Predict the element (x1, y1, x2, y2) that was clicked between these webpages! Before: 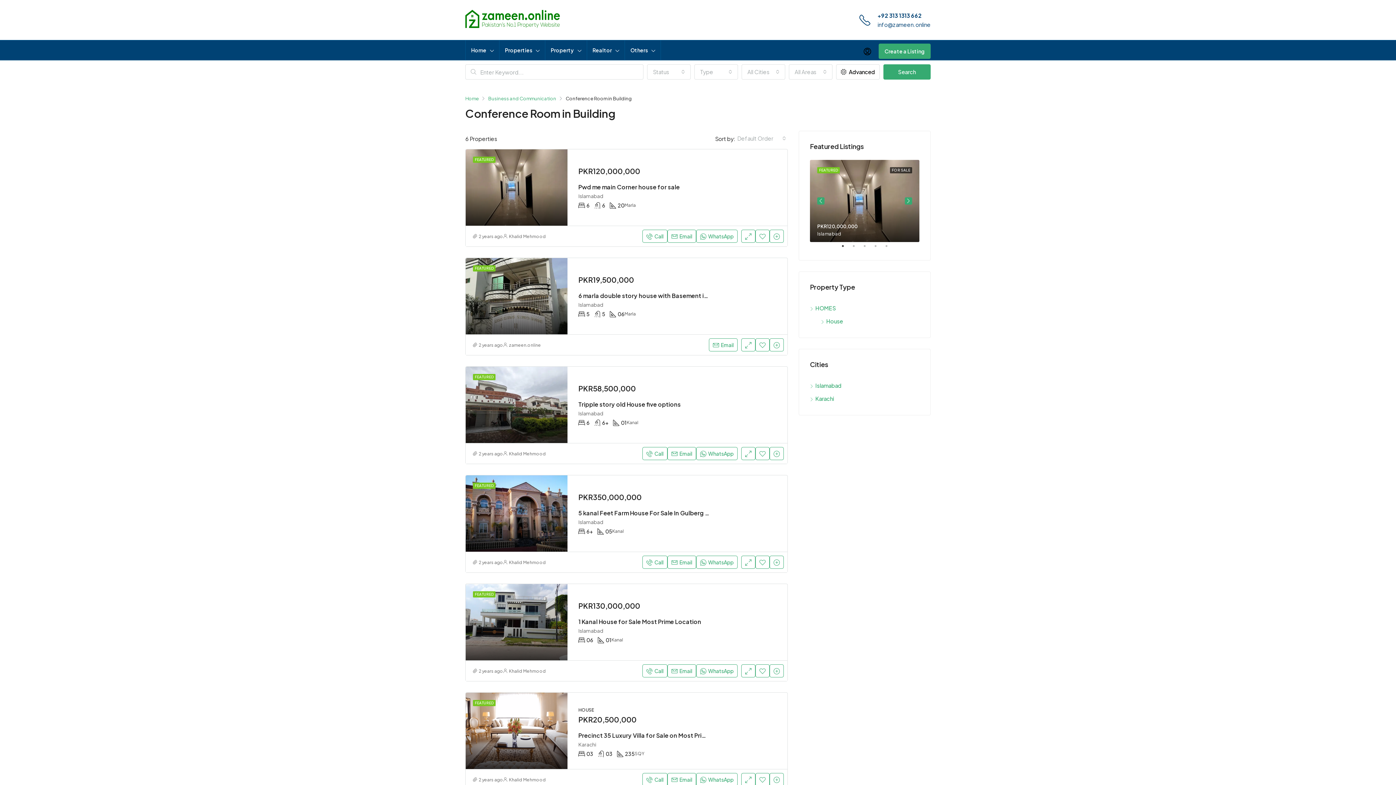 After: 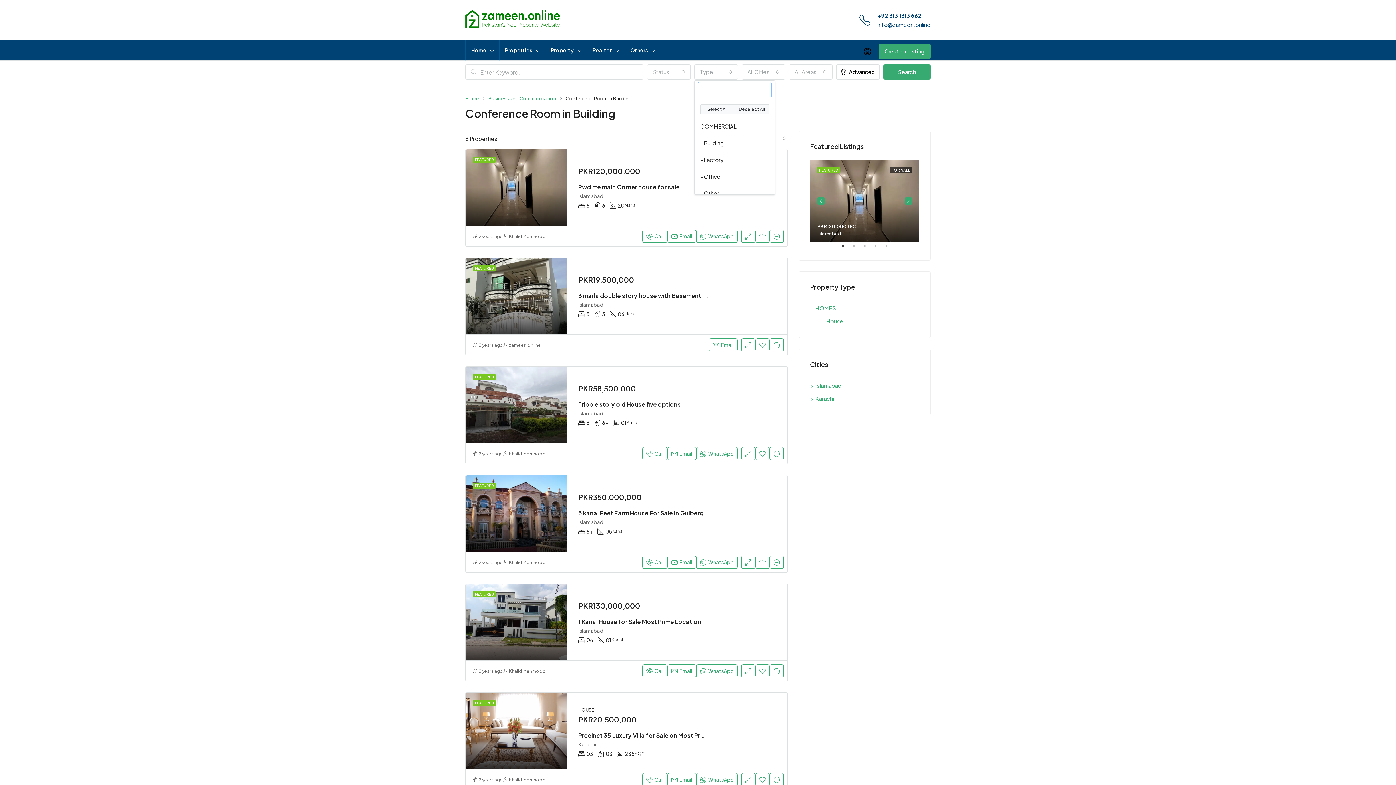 Action: bbox: (694, 64, 738, 79) label: Type